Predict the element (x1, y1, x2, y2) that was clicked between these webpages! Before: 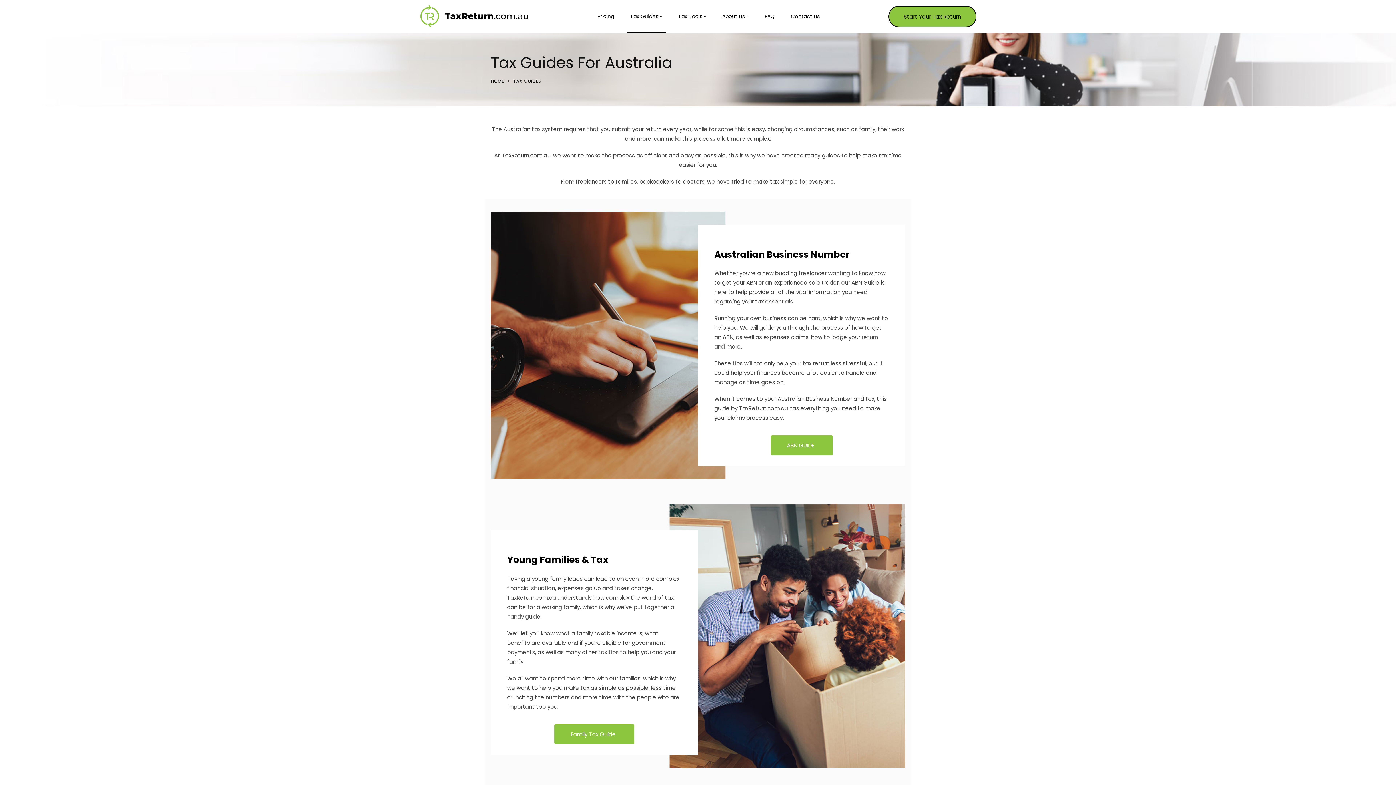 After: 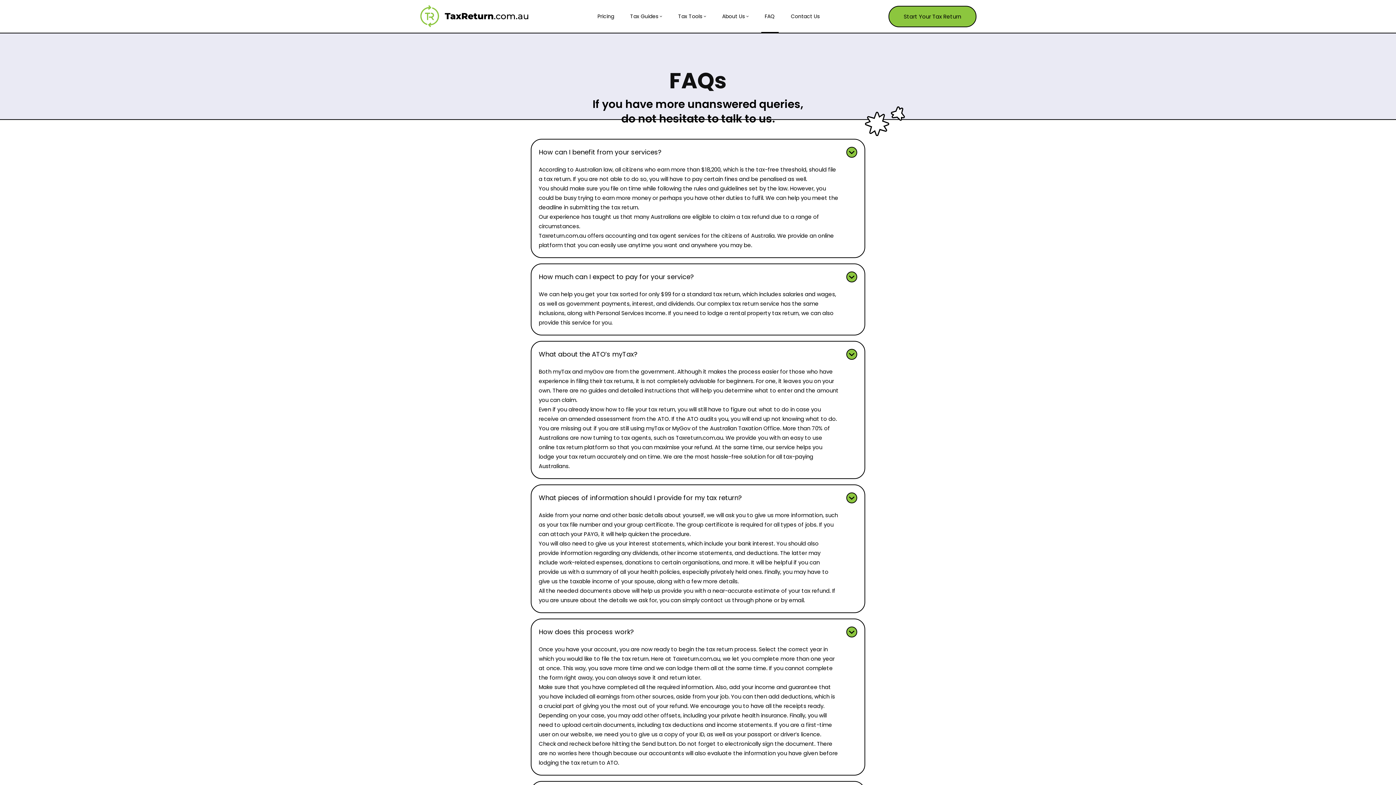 Action: bbox: (761, 0, 778, 32) label: FAQ